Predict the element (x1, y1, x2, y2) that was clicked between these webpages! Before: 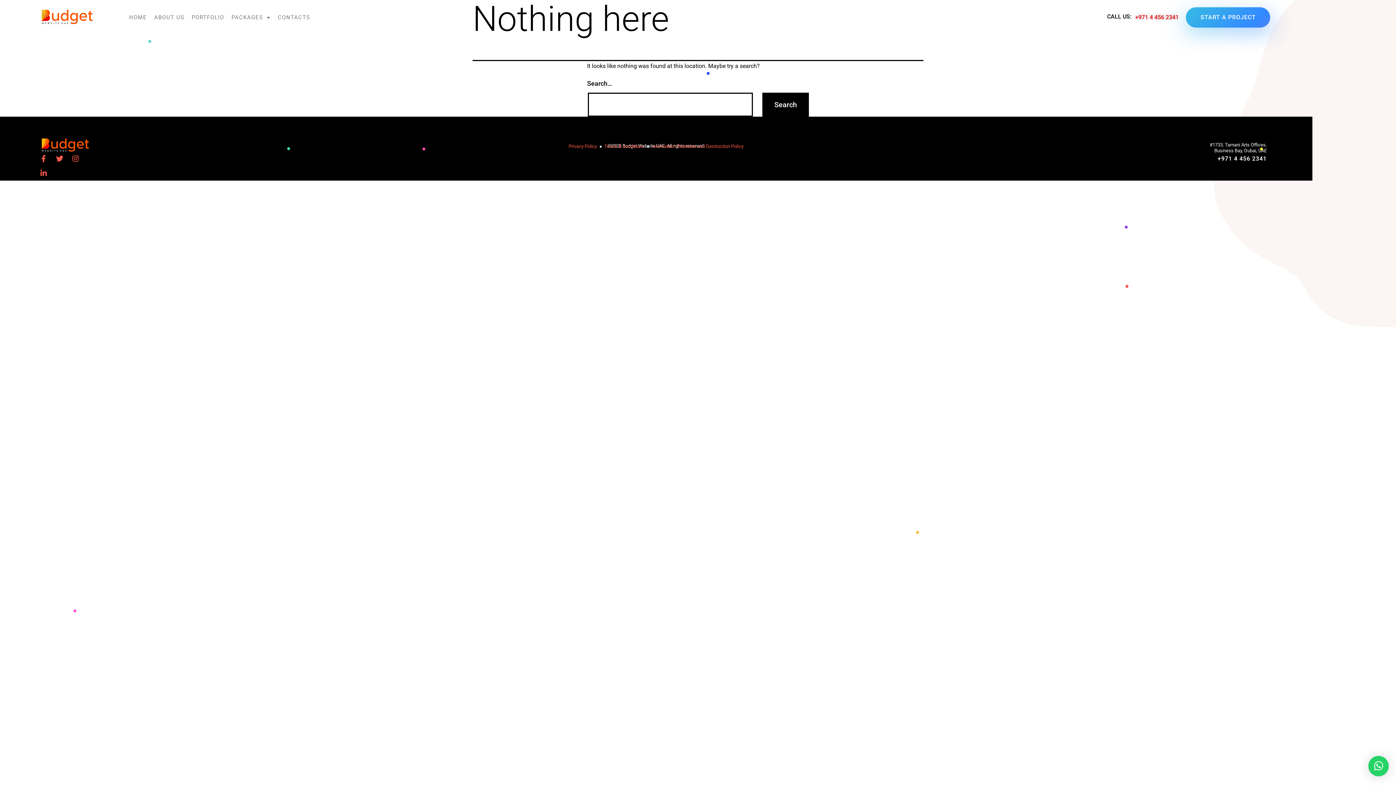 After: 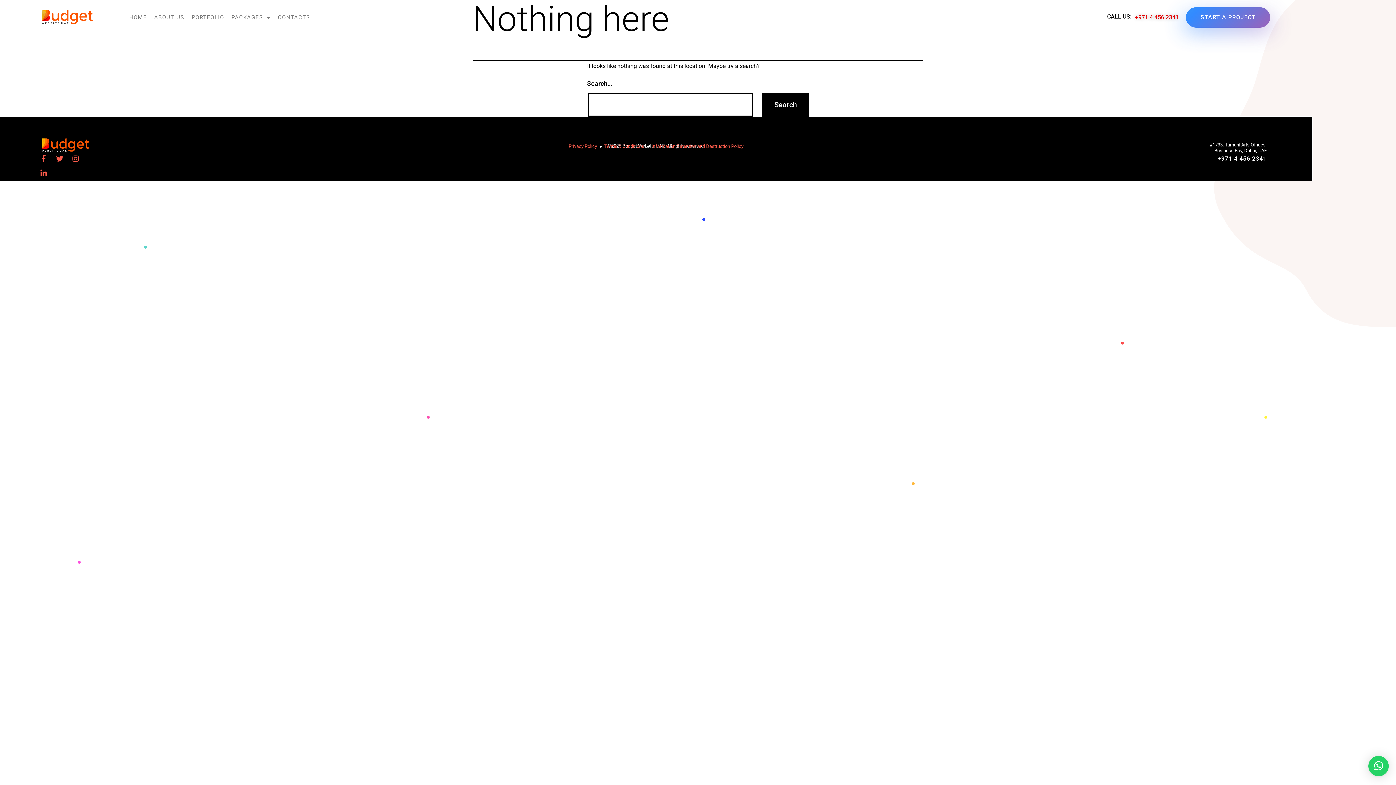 Action: bbox: (651, 143, 743, 149) label: Information Retention and Destruction Policy